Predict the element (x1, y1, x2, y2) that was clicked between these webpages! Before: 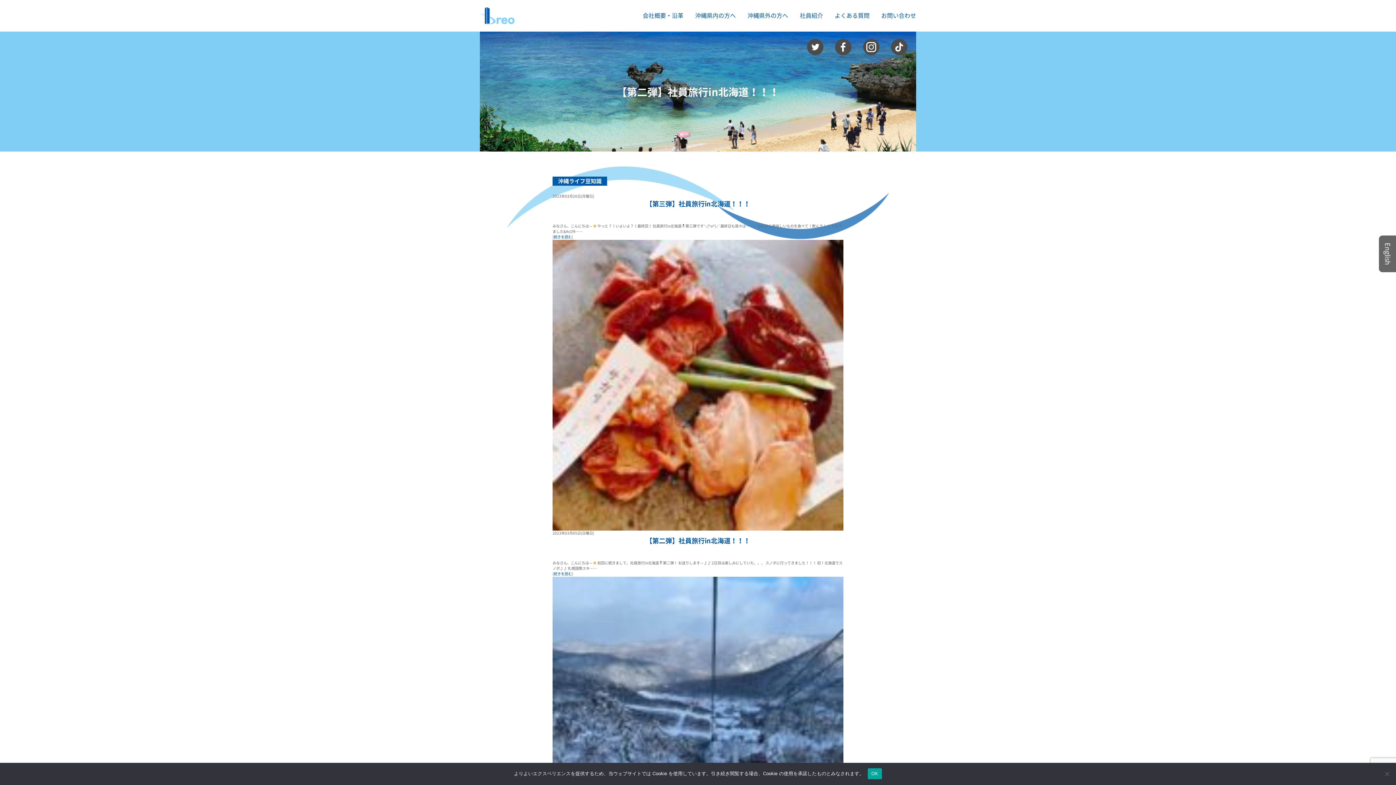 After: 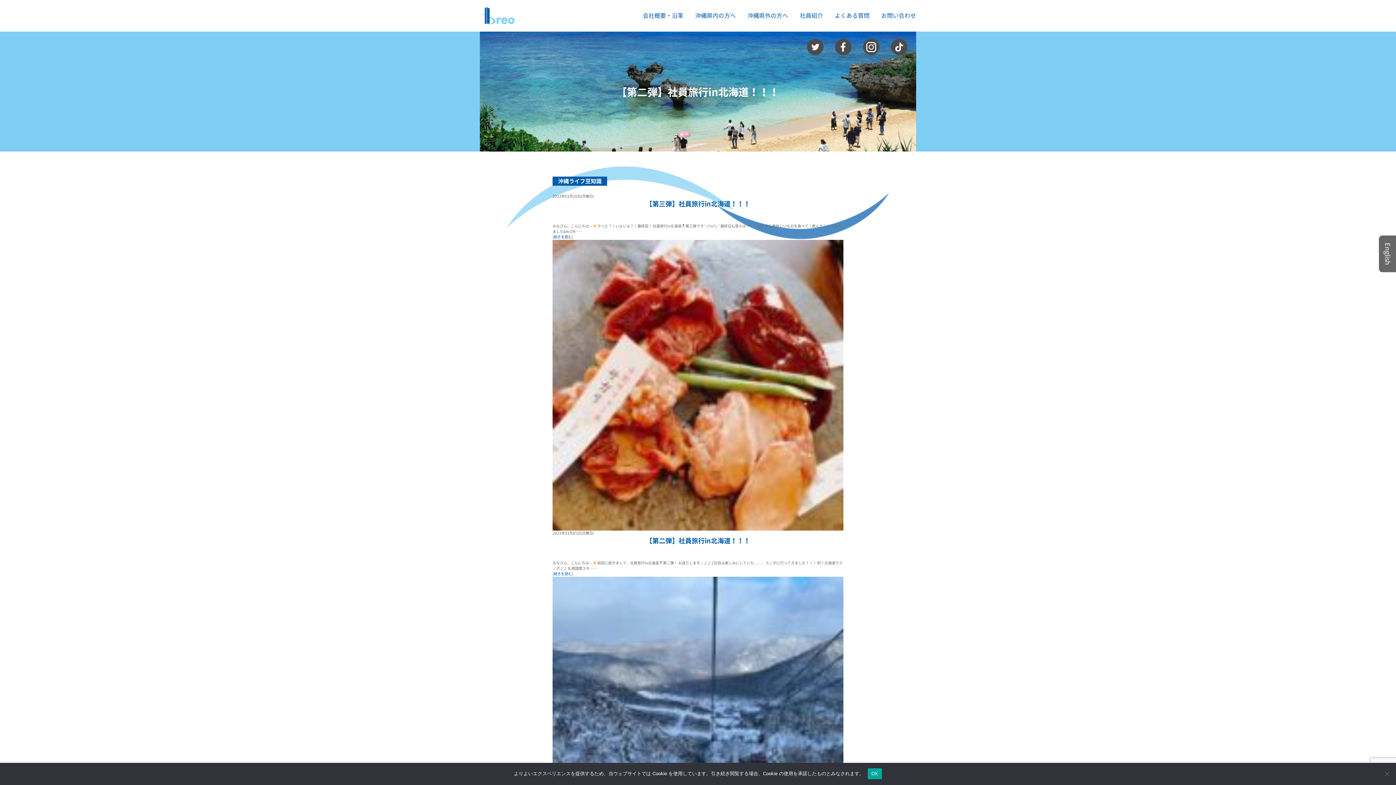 Action: bbox: (863, 47, 879, 53)